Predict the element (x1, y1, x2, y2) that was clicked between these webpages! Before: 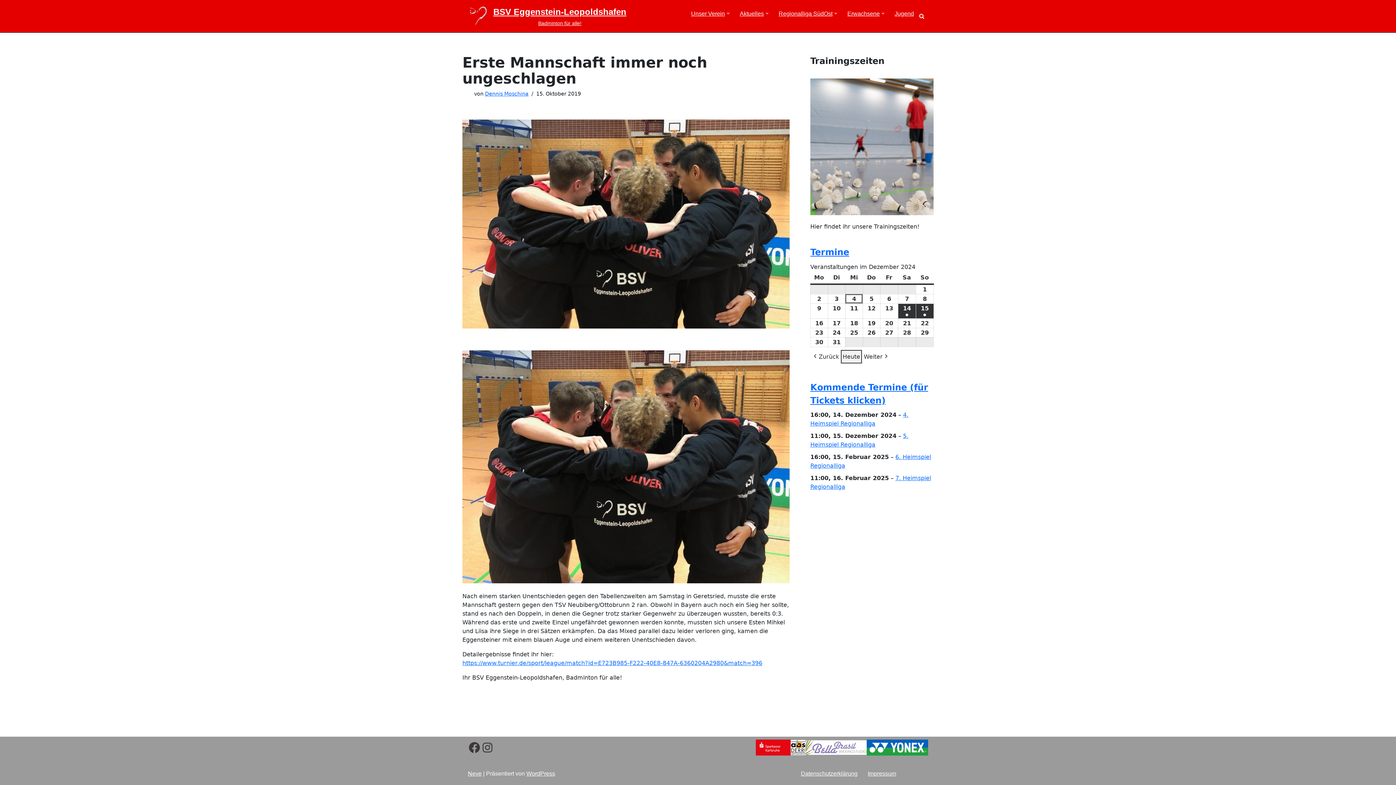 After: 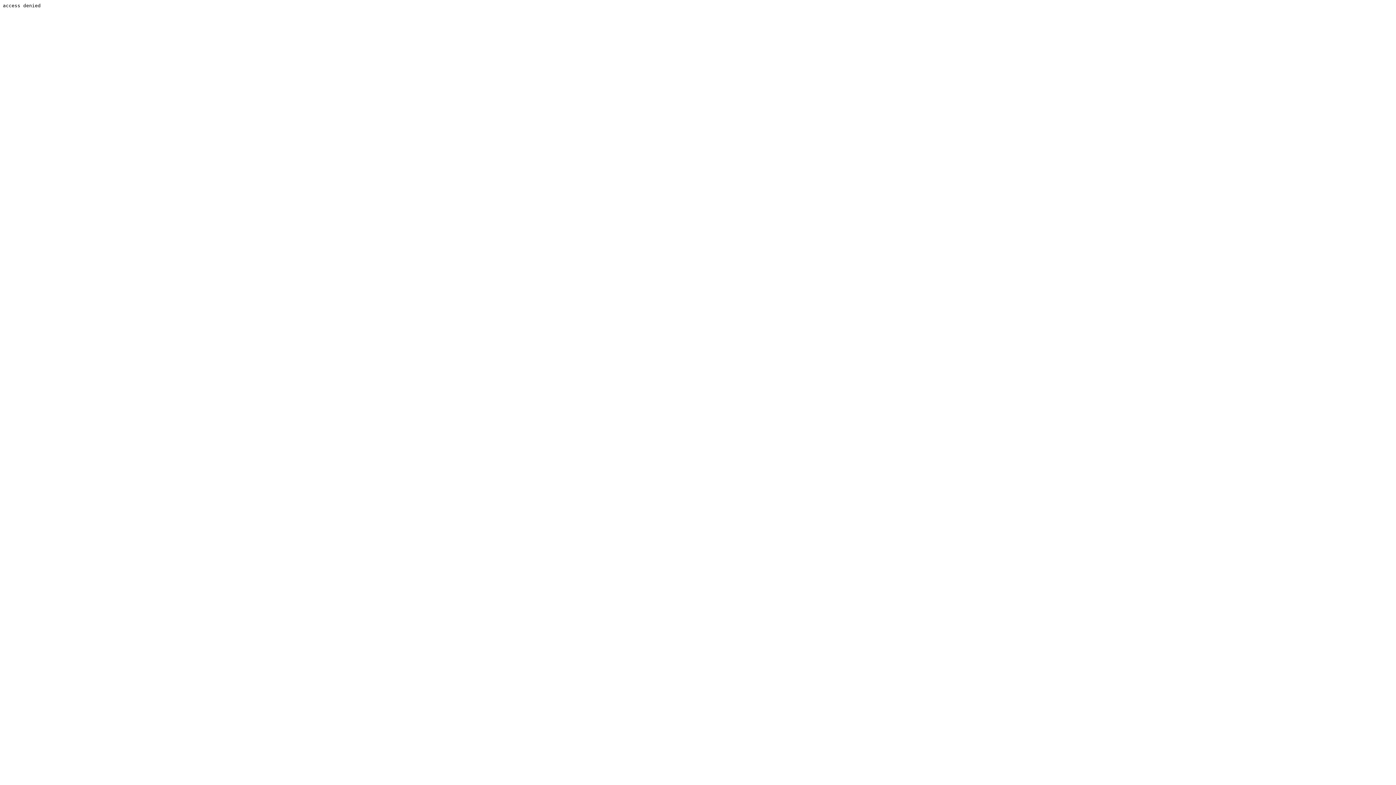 Action: bbox: (756, 740, 790, 756)